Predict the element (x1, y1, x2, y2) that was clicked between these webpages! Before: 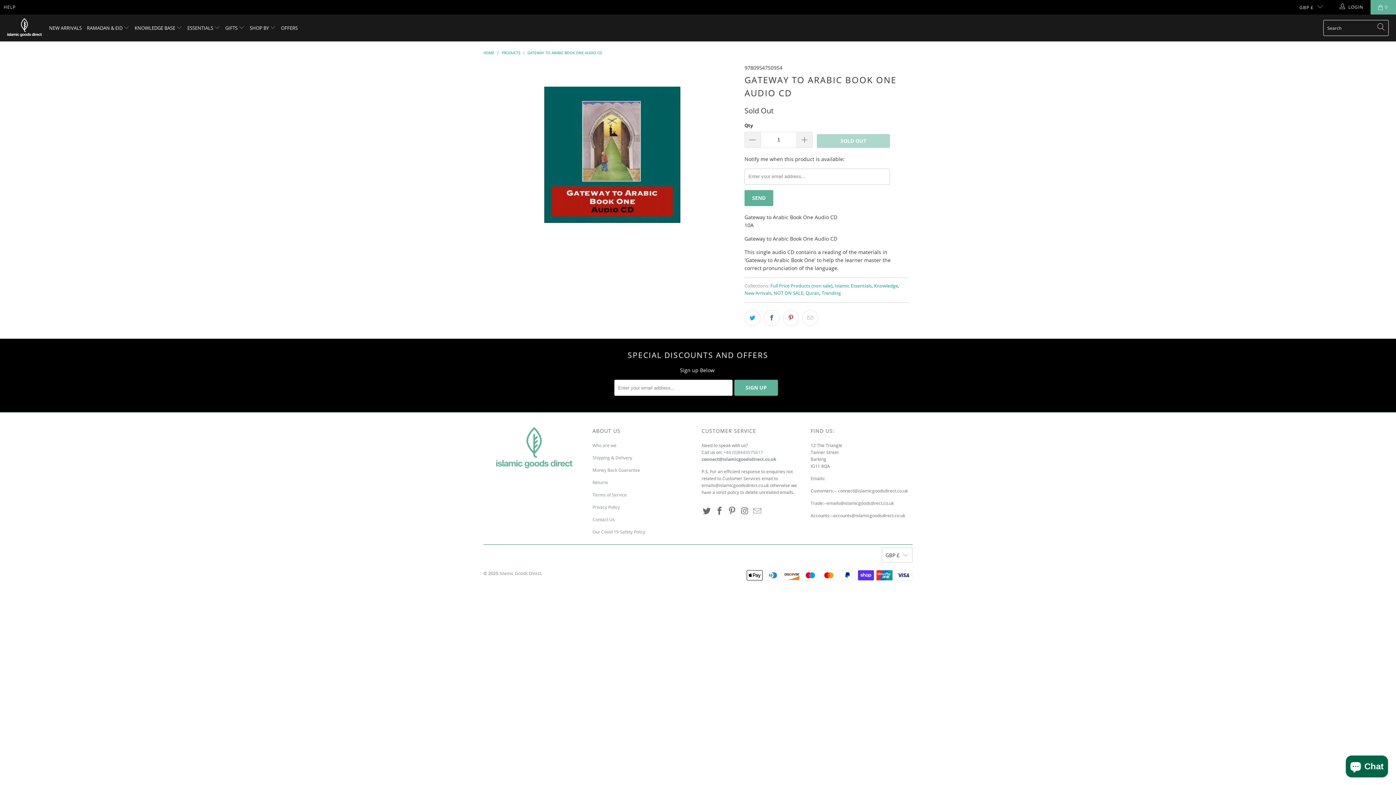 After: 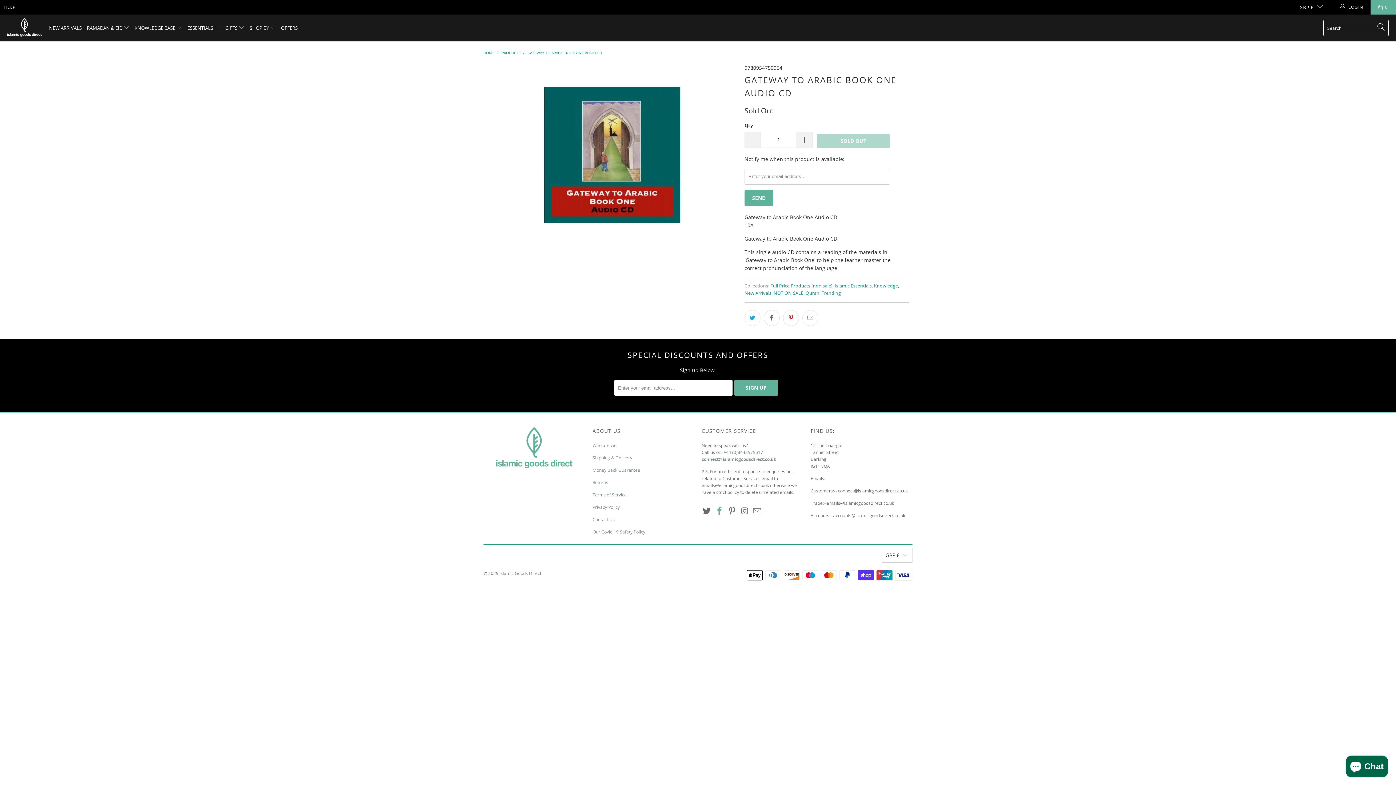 Action: bbox: (714, 507, 725, 515)